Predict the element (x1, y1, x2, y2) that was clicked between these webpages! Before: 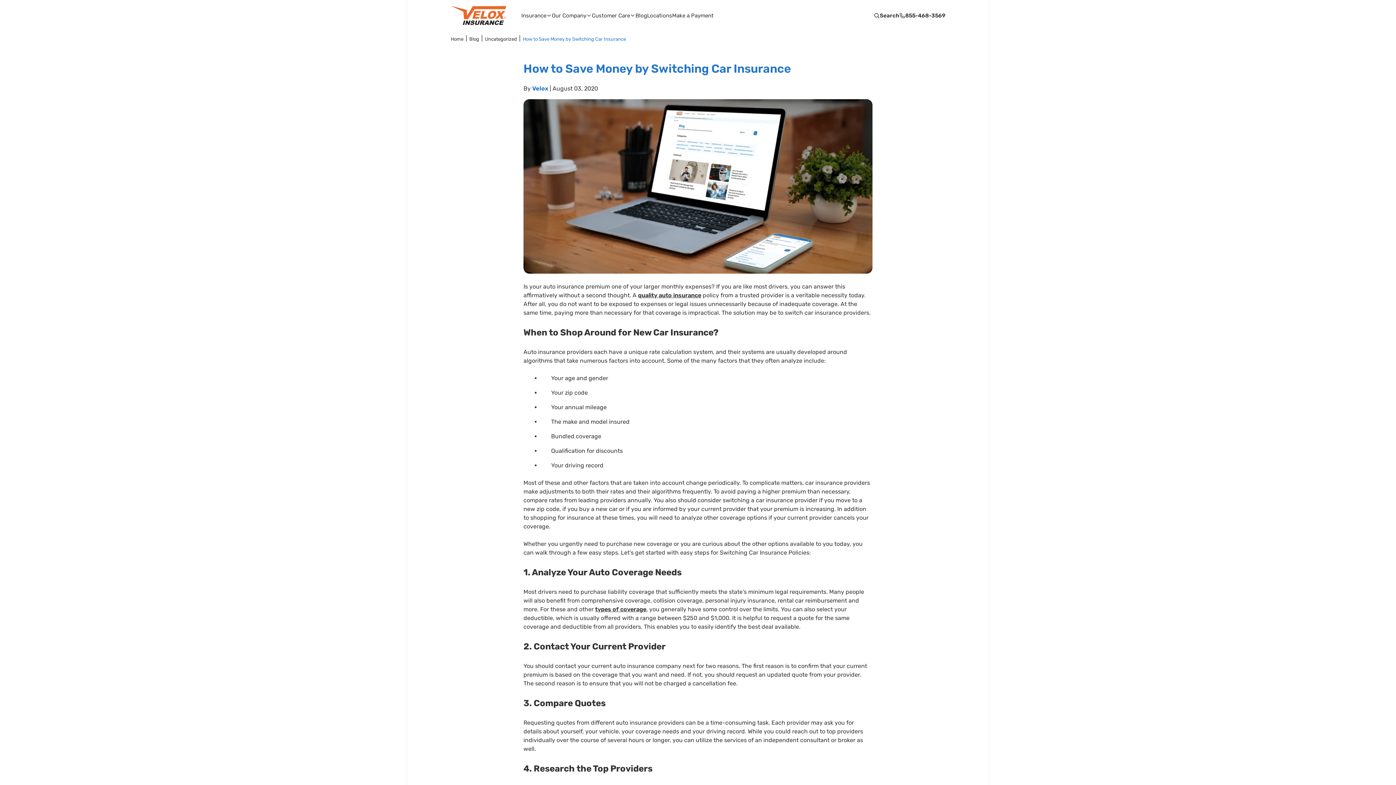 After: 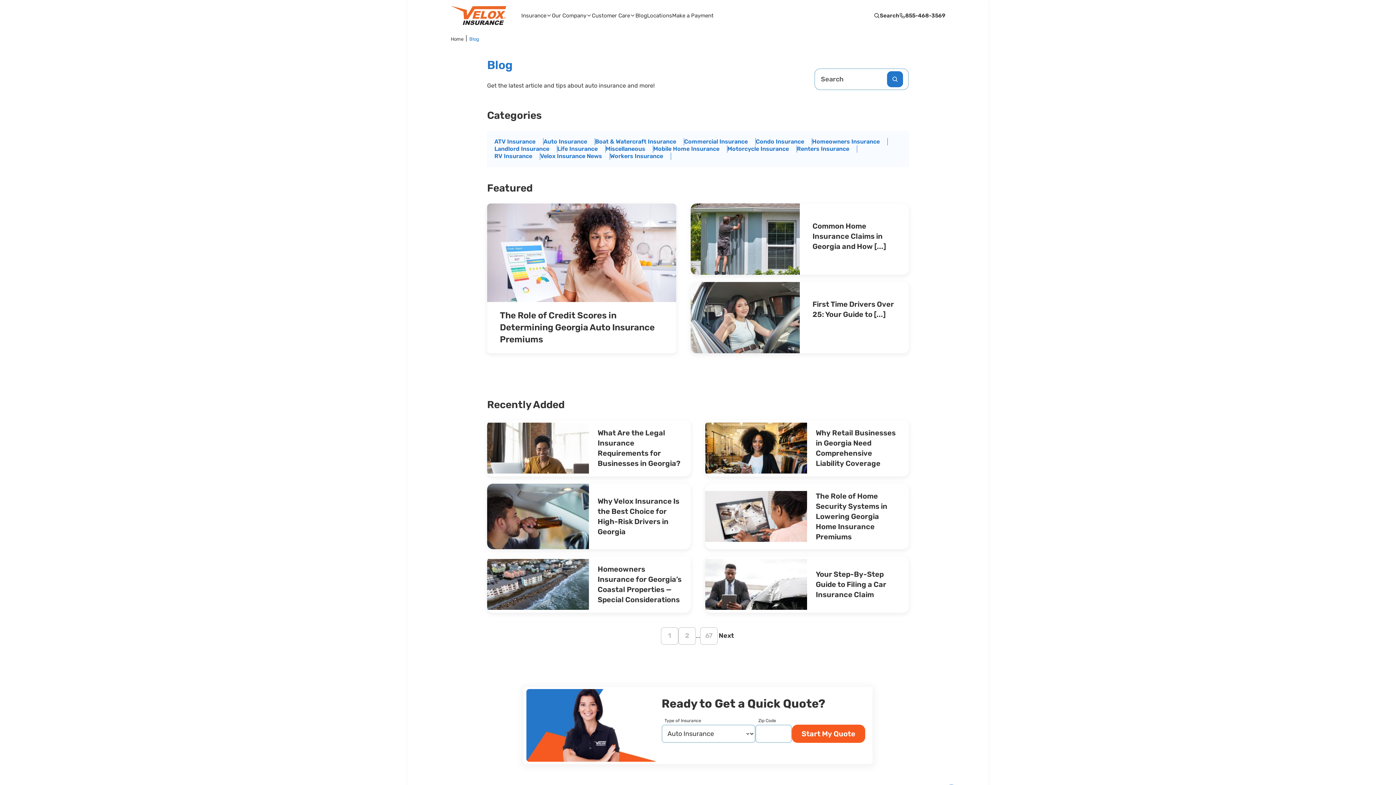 Action: bbox: (635, 11, 647, 19) label: Blog